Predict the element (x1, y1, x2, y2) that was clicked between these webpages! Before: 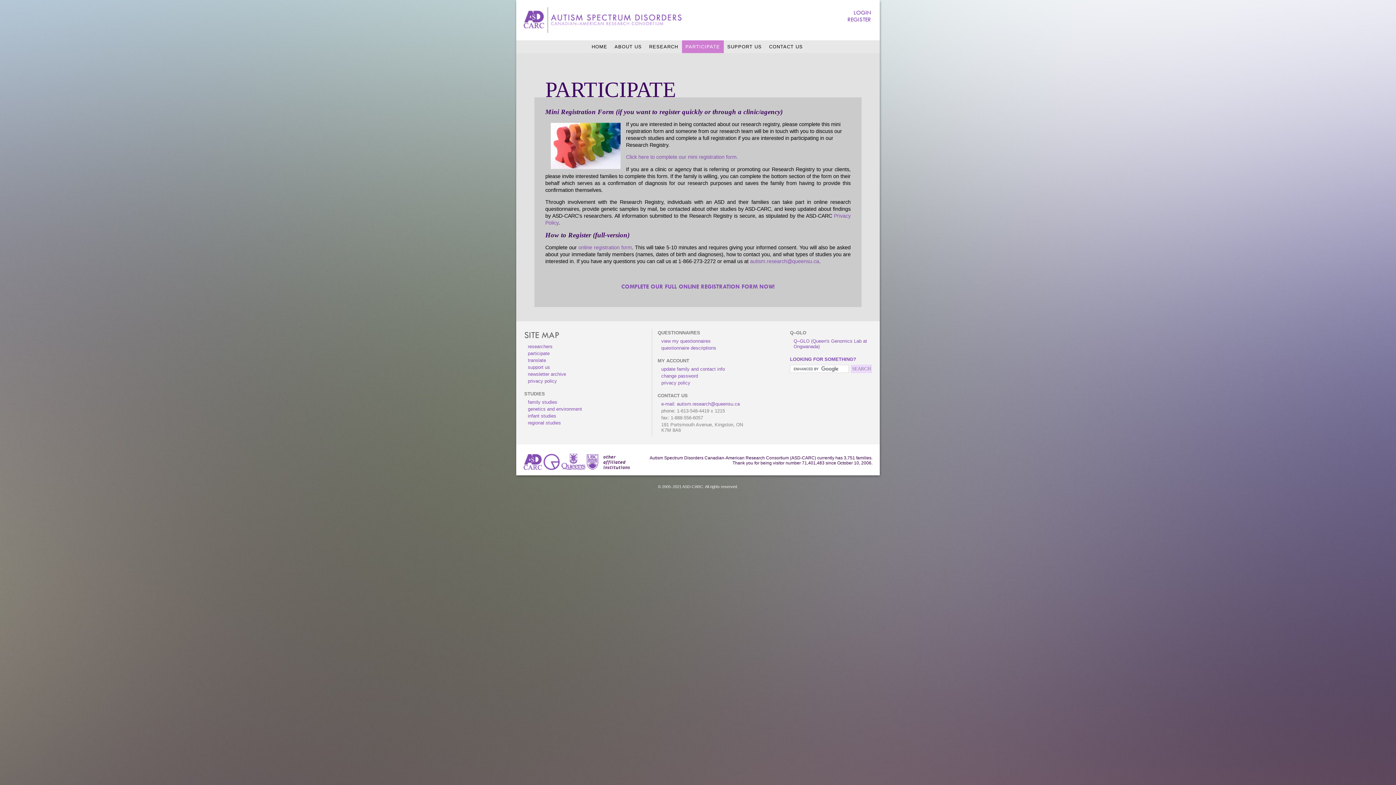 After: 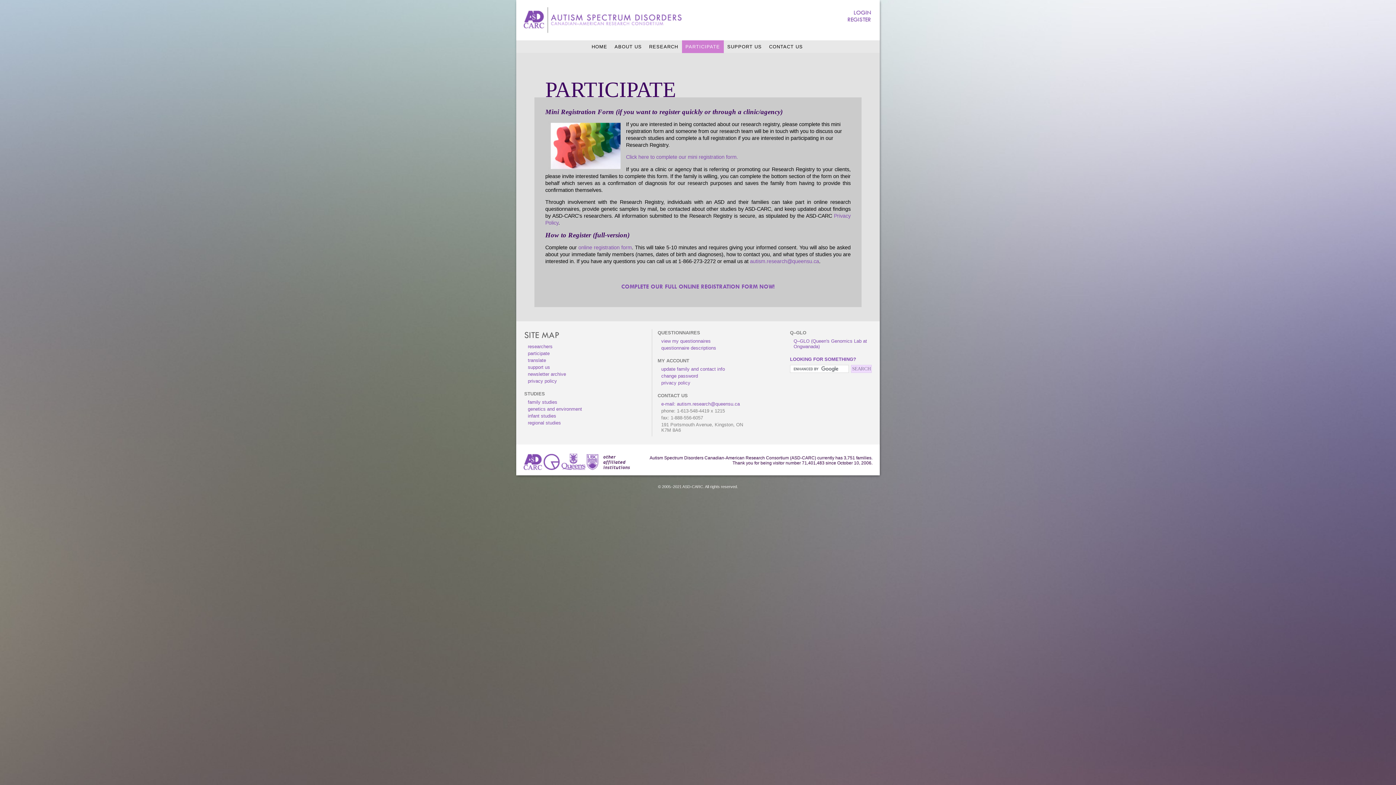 Action: bbox: (600, 465, 630, 471)